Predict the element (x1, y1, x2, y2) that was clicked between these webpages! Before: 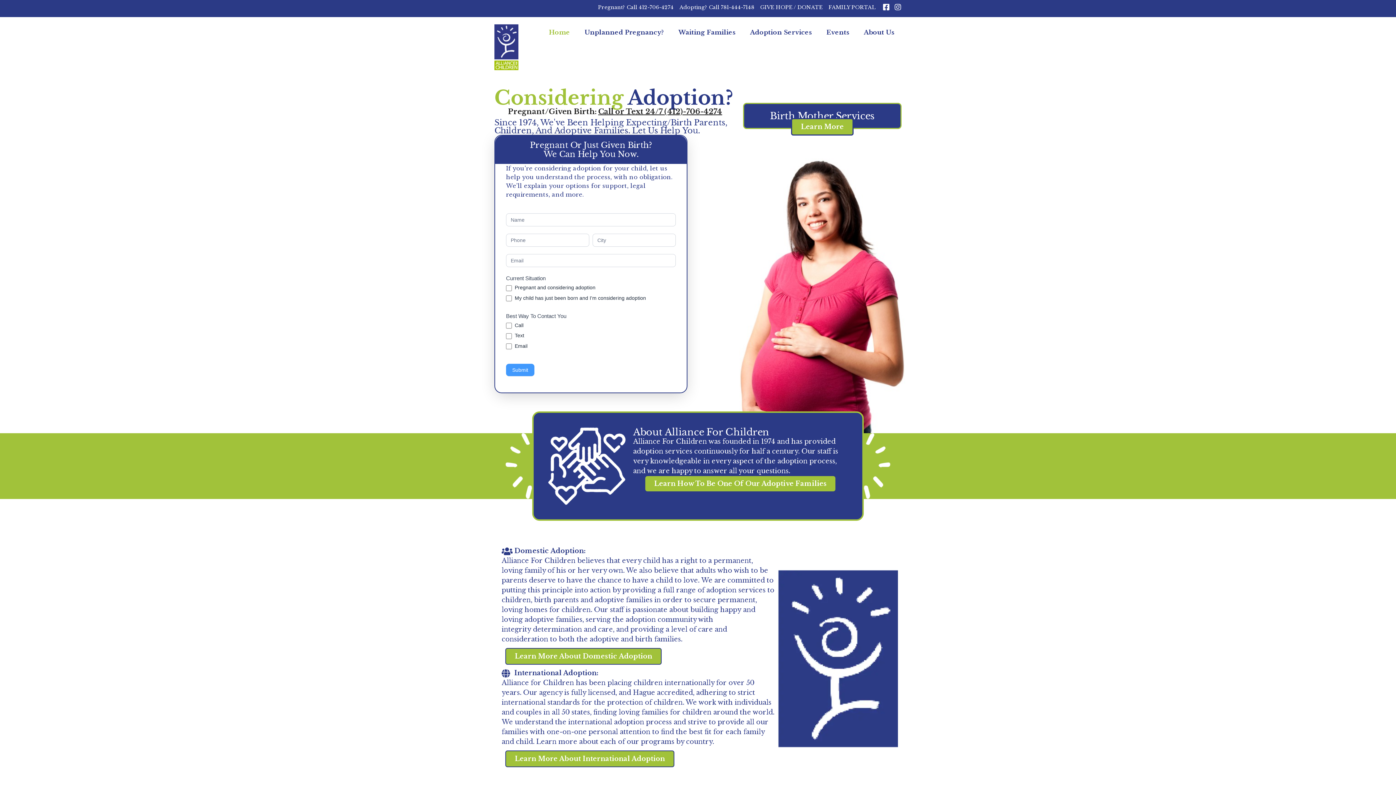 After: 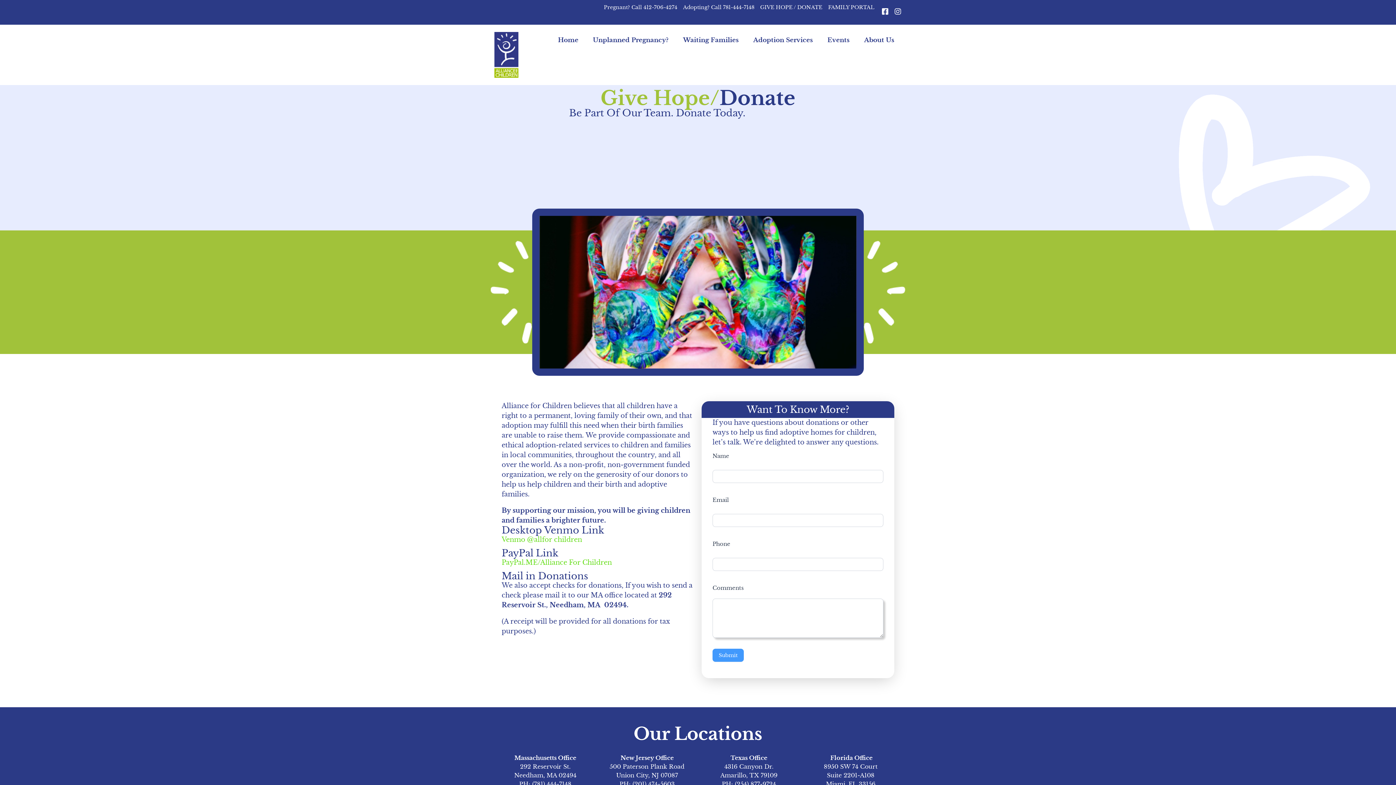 Action: bbox: (760, 3, 822, 11) label: GIVE HOPE / DONATE